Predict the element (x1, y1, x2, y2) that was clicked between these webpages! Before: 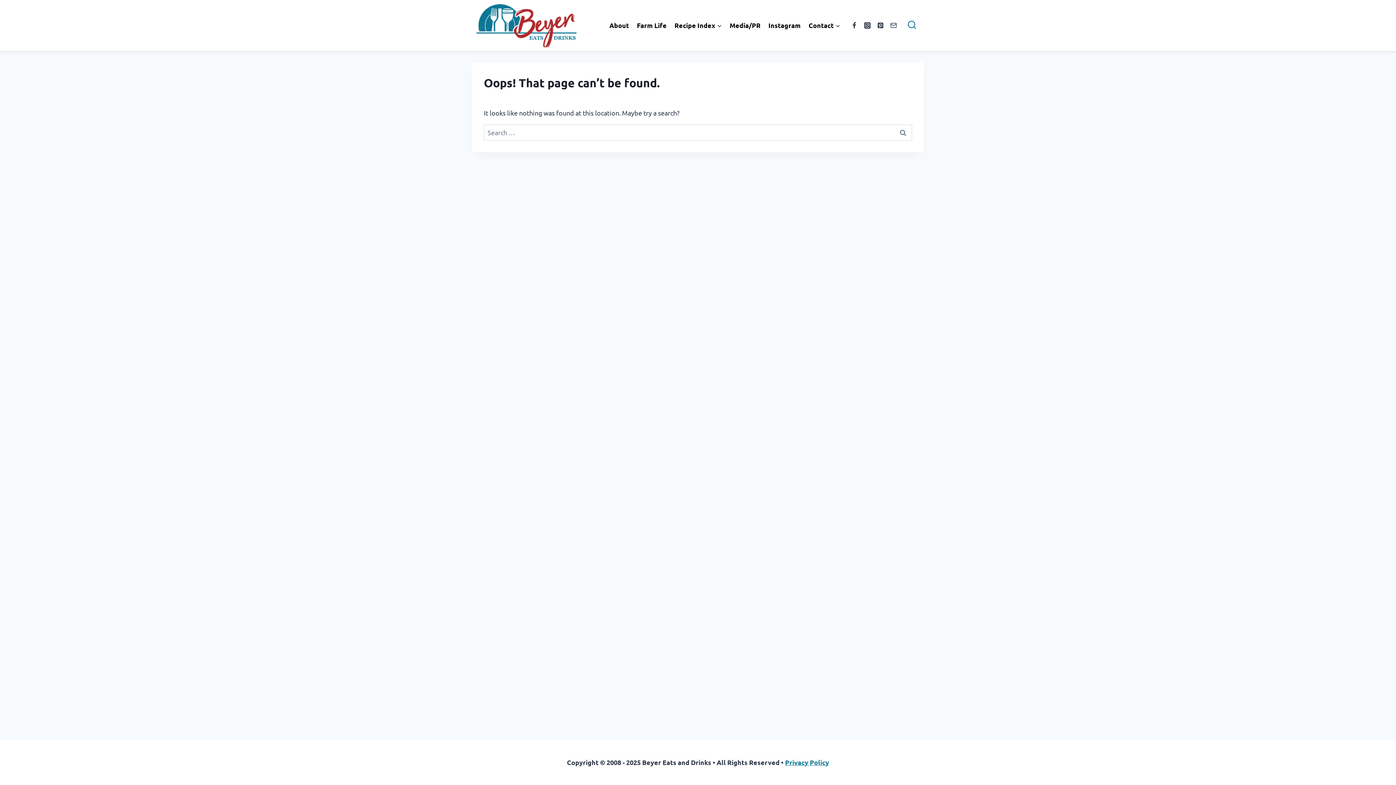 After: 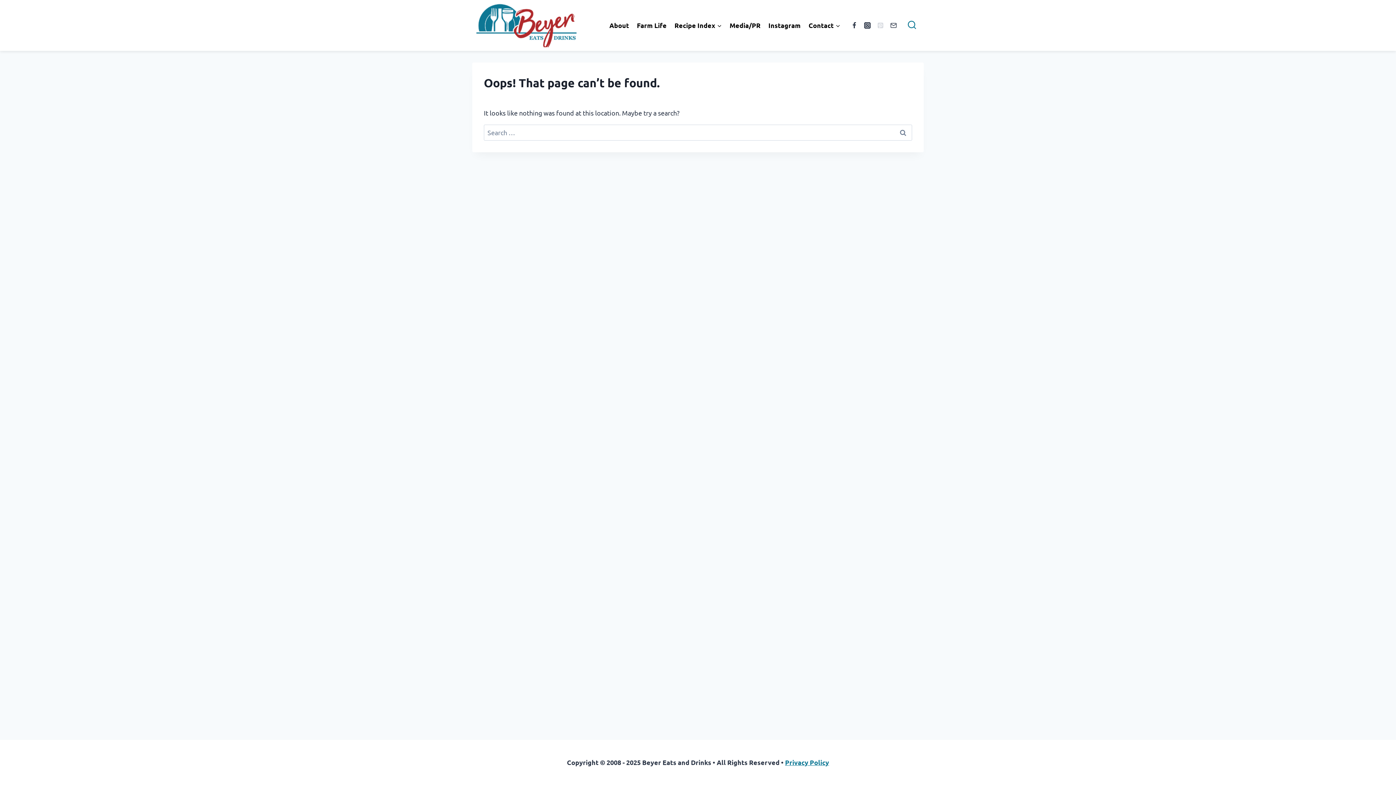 Action: bbox: (874, 18, 887, 32) label: Pinterest